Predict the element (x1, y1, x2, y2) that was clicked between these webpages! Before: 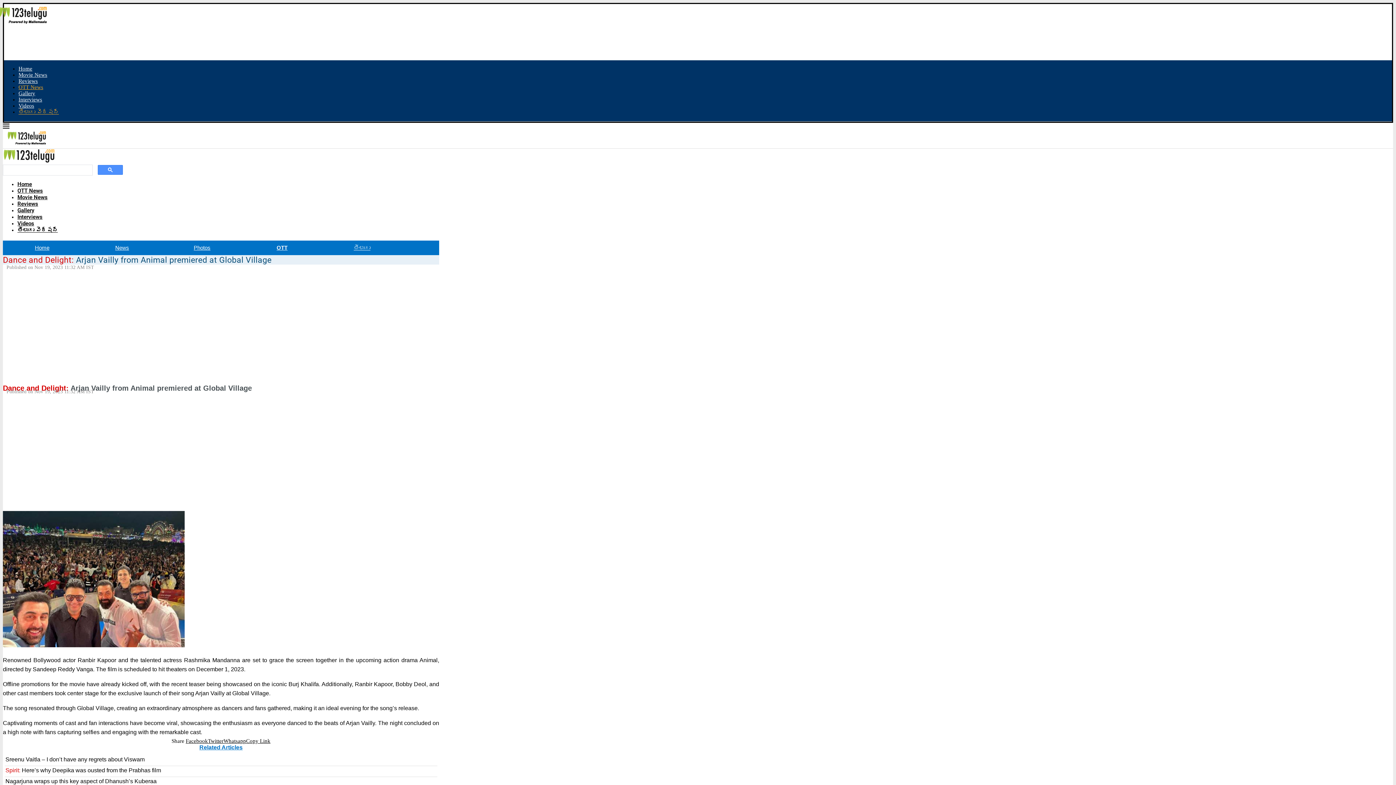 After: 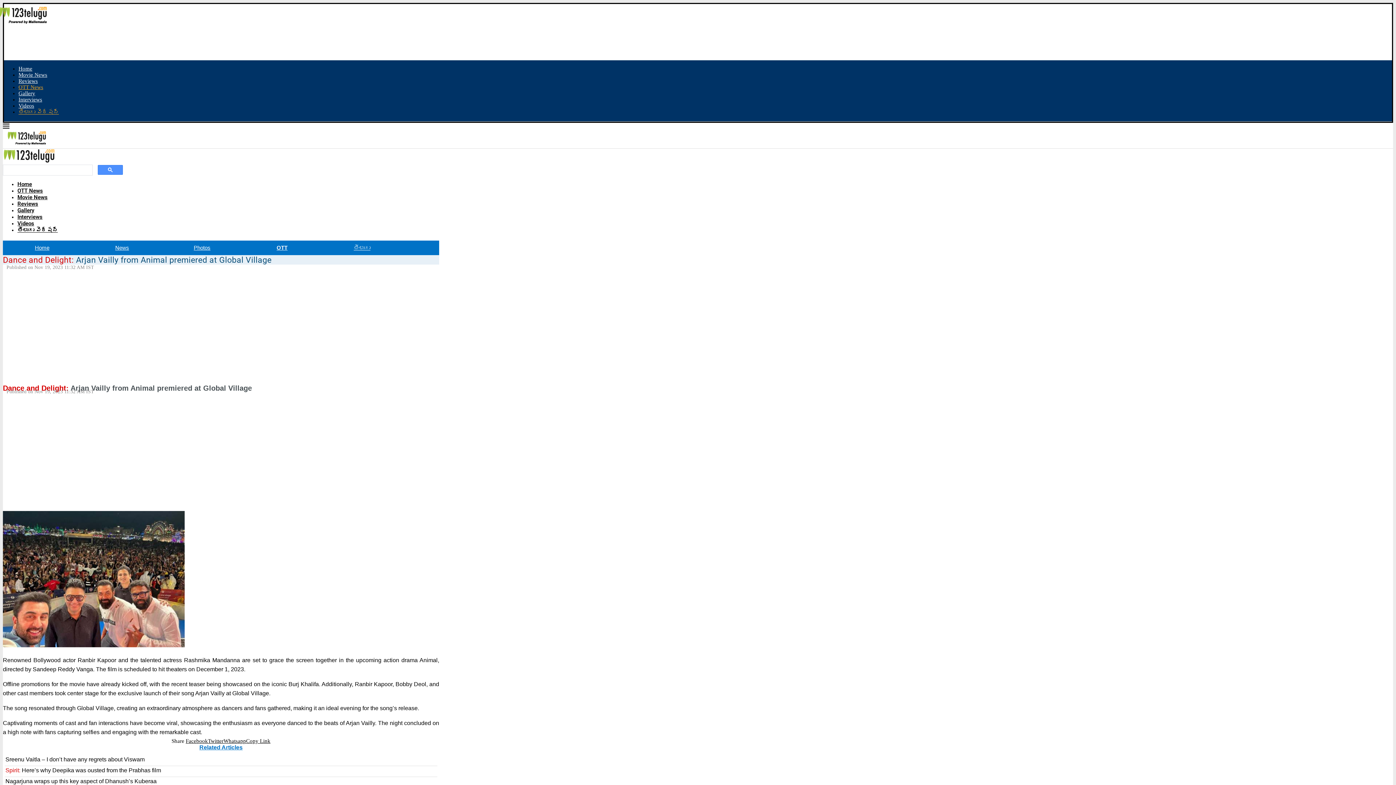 Action: bbox: (208, 738, 223, 744) label: Share on Twitter